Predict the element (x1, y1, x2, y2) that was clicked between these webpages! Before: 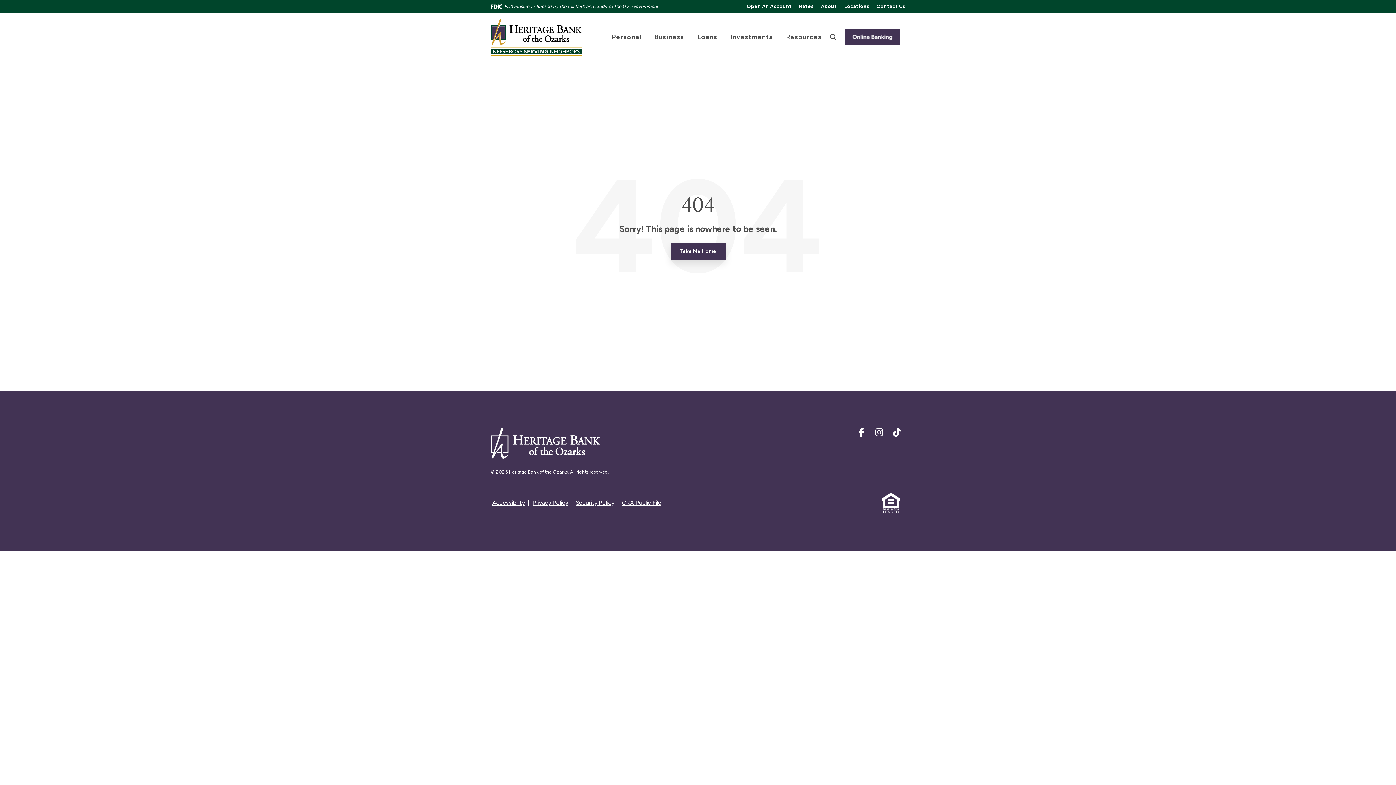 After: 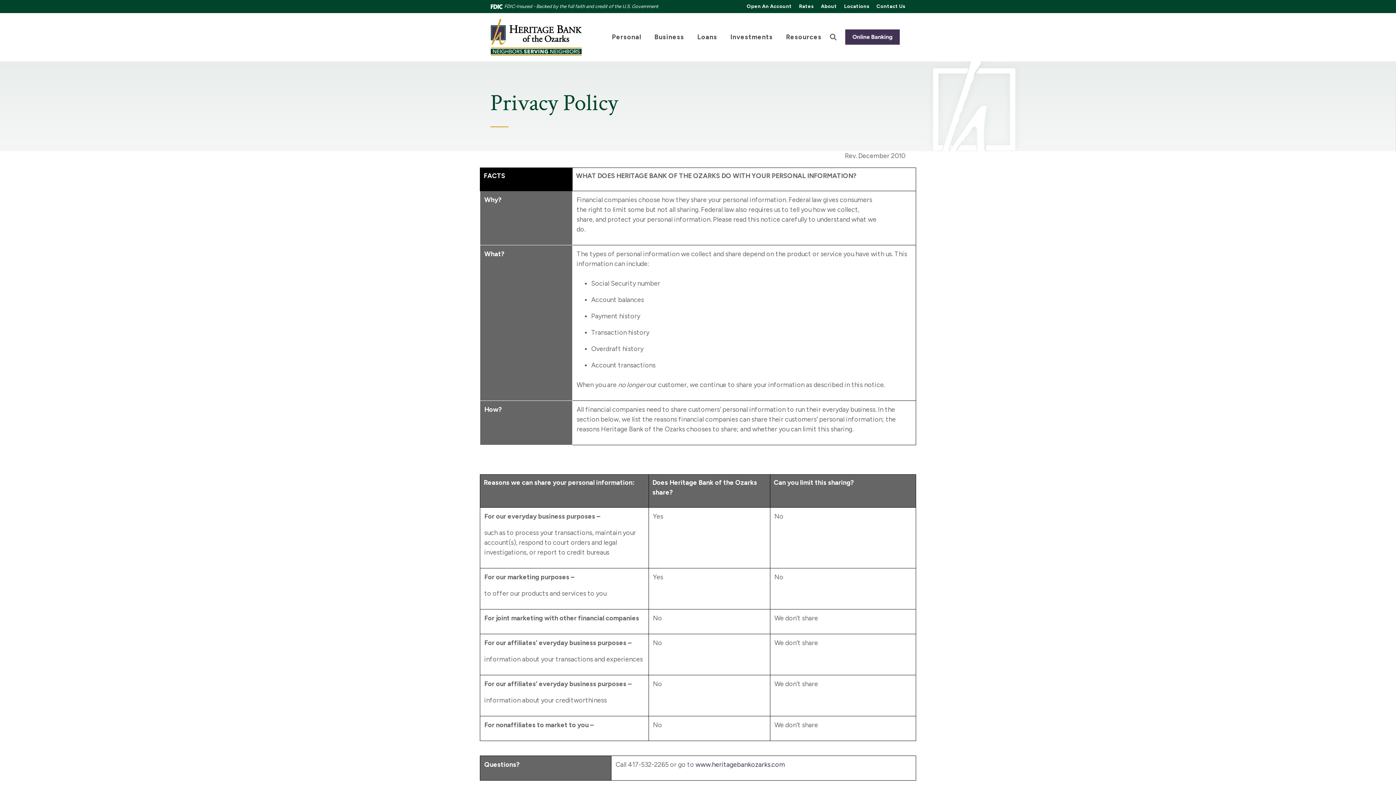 Action: bbox: (532, 499, 568, 506) label: Privacy Policy